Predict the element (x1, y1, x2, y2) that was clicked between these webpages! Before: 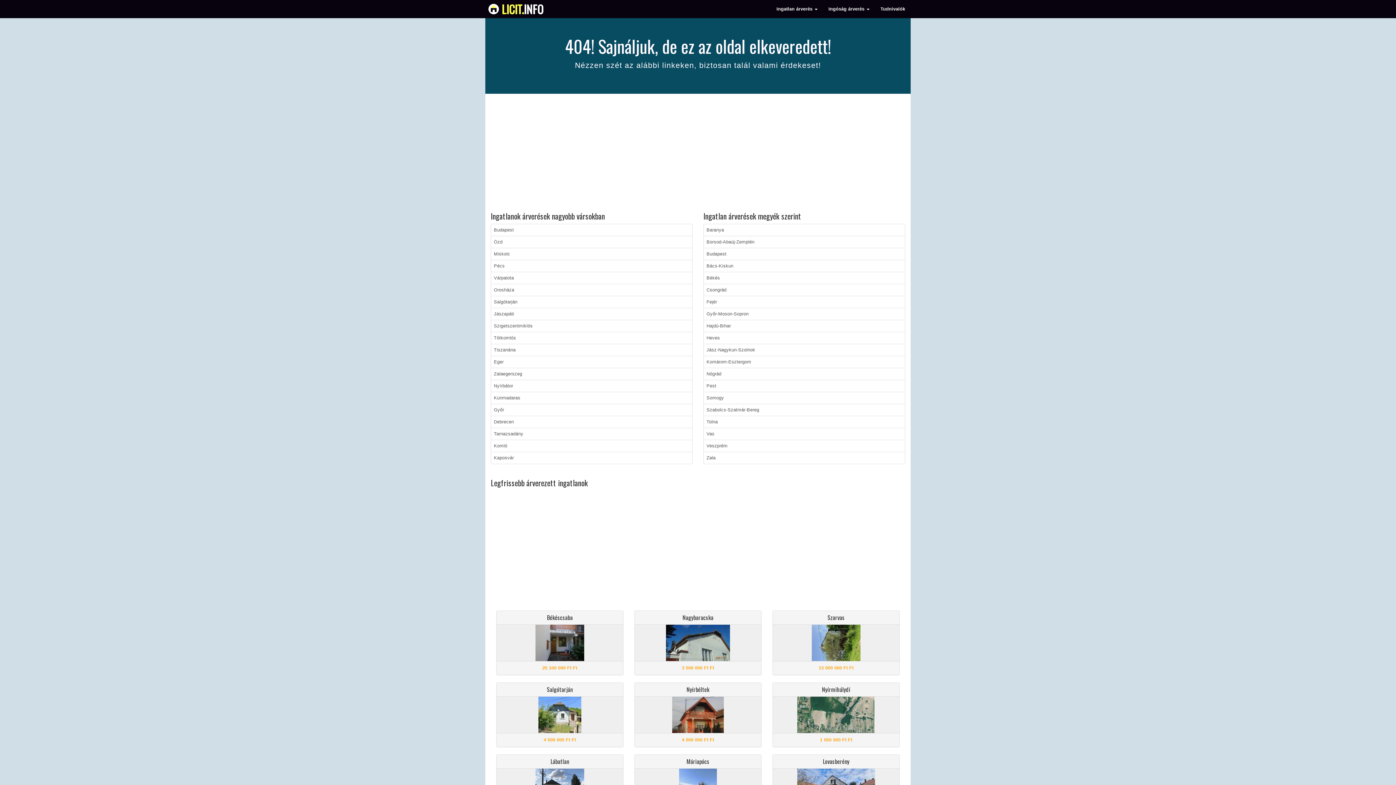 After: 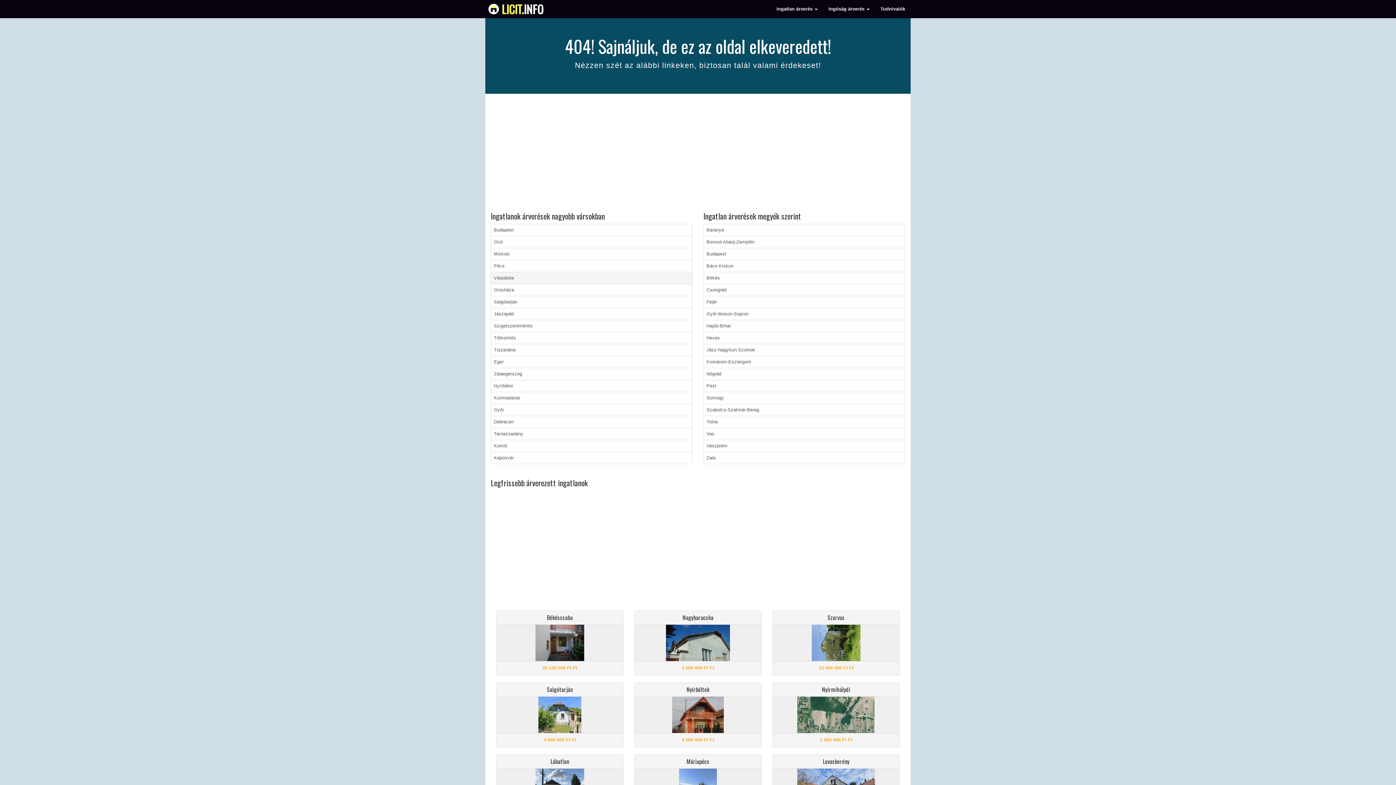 Action: bbox: (490, 272, 692, 284) label: Várpalota